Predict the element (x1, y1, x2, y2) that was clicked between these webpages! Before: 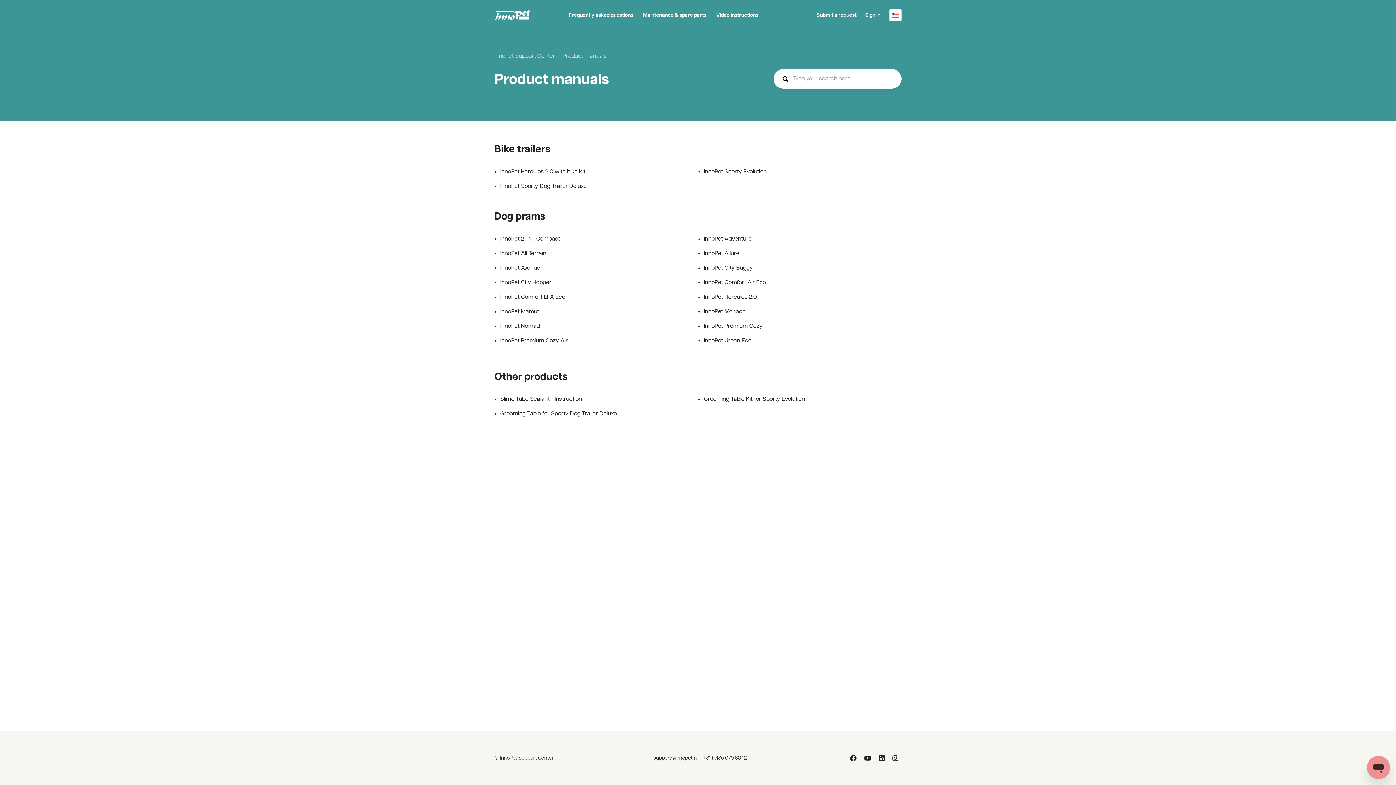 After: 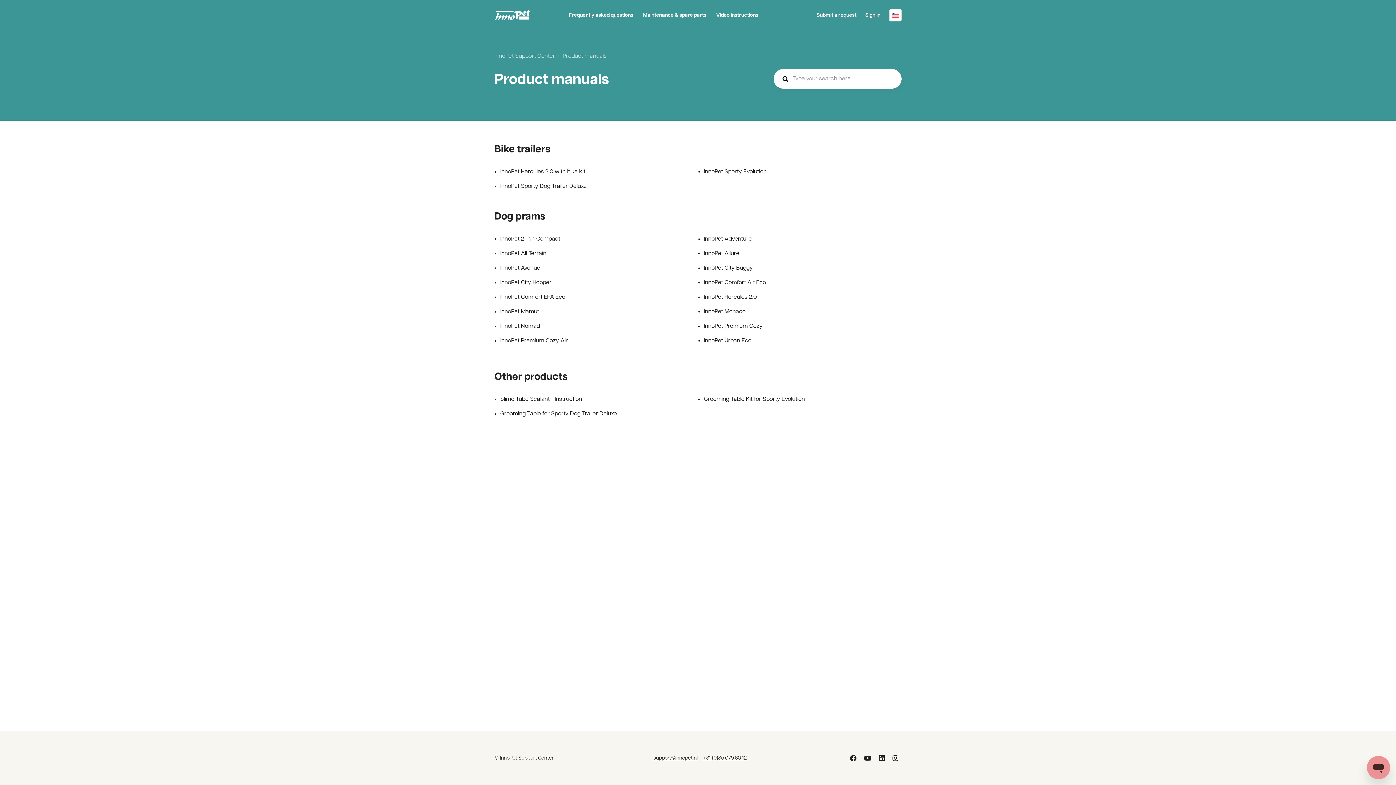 Action: bbox: (876, 752, 888, 765) label: LinkedIn